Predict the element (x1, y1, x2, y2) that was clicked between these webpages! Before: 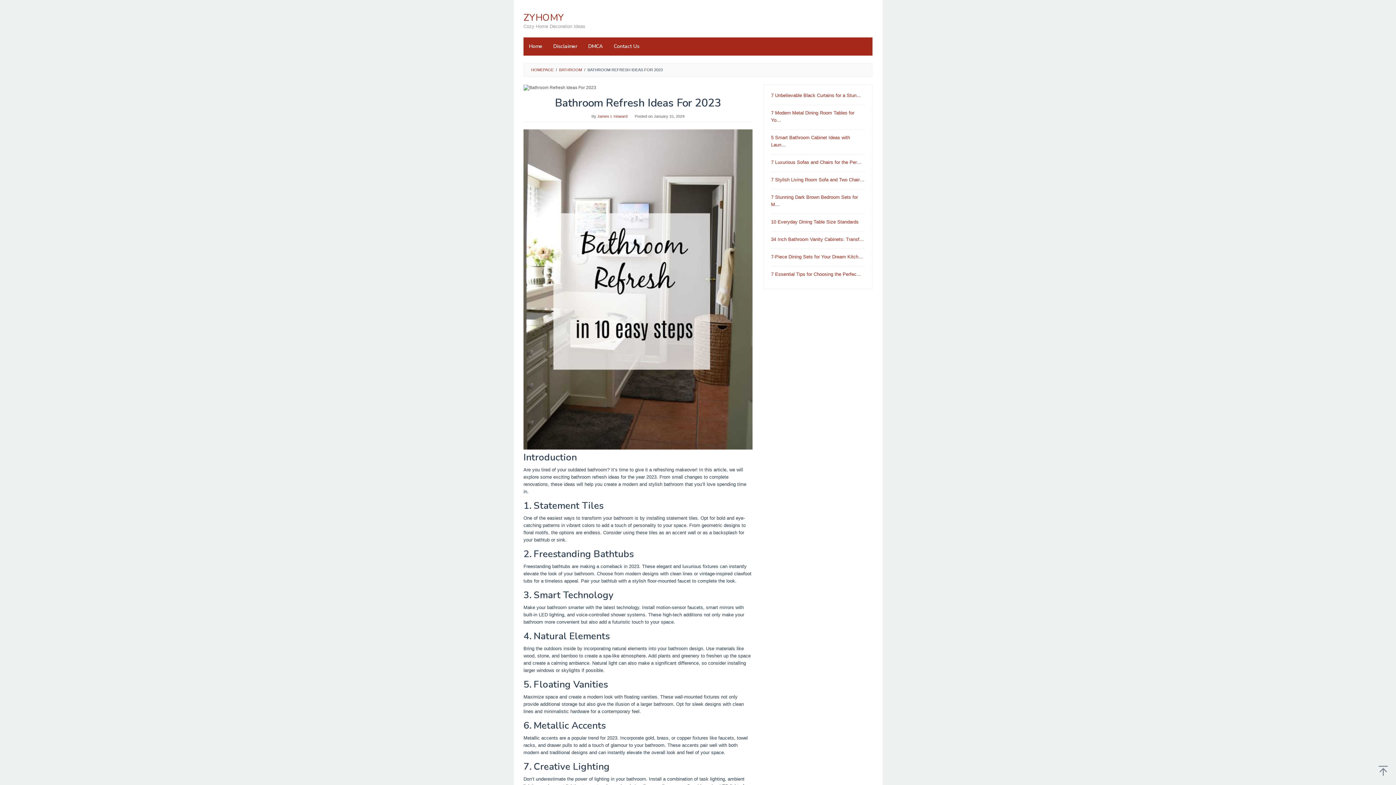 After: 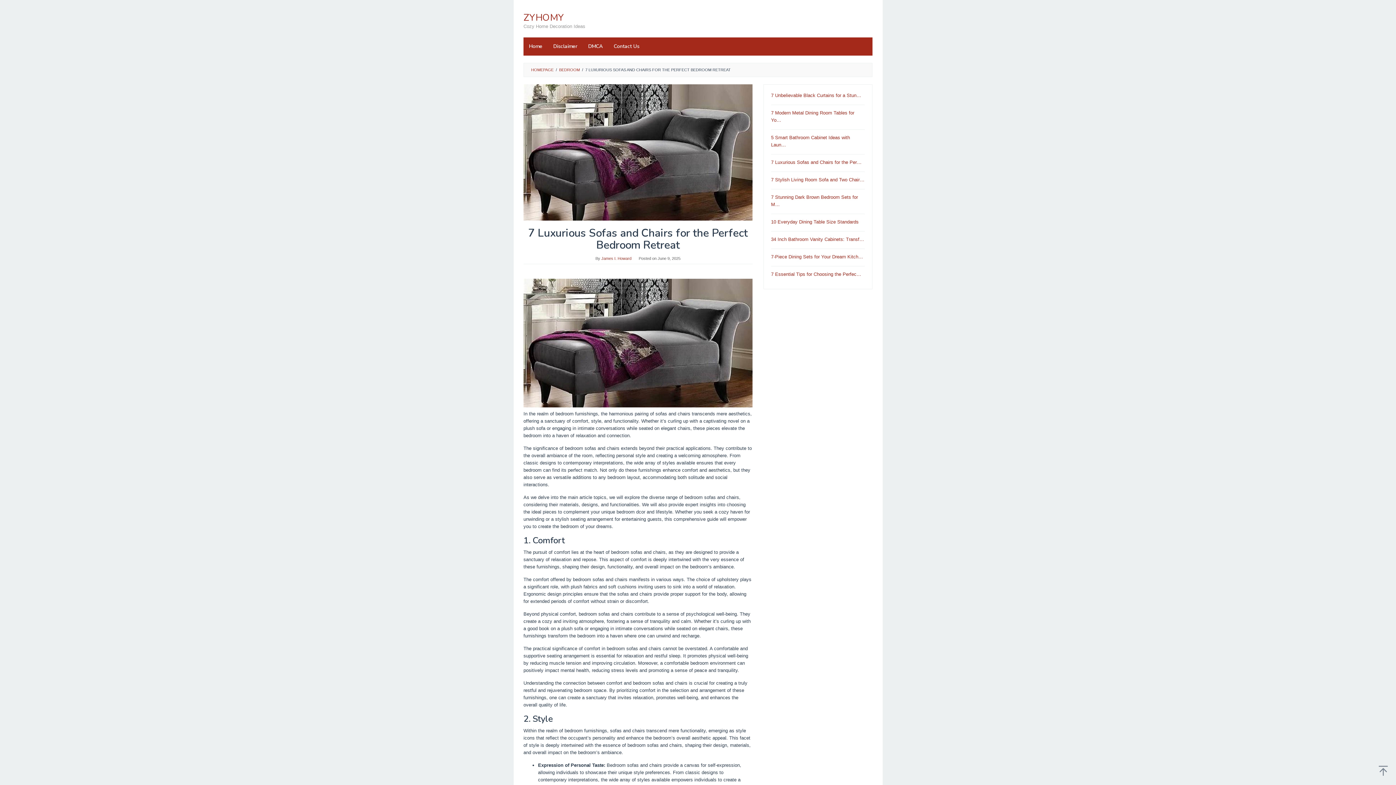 Action: label: 7 Luxurious Sofas and Chairs for the Per… bbox: (771, 159, 861, 165)